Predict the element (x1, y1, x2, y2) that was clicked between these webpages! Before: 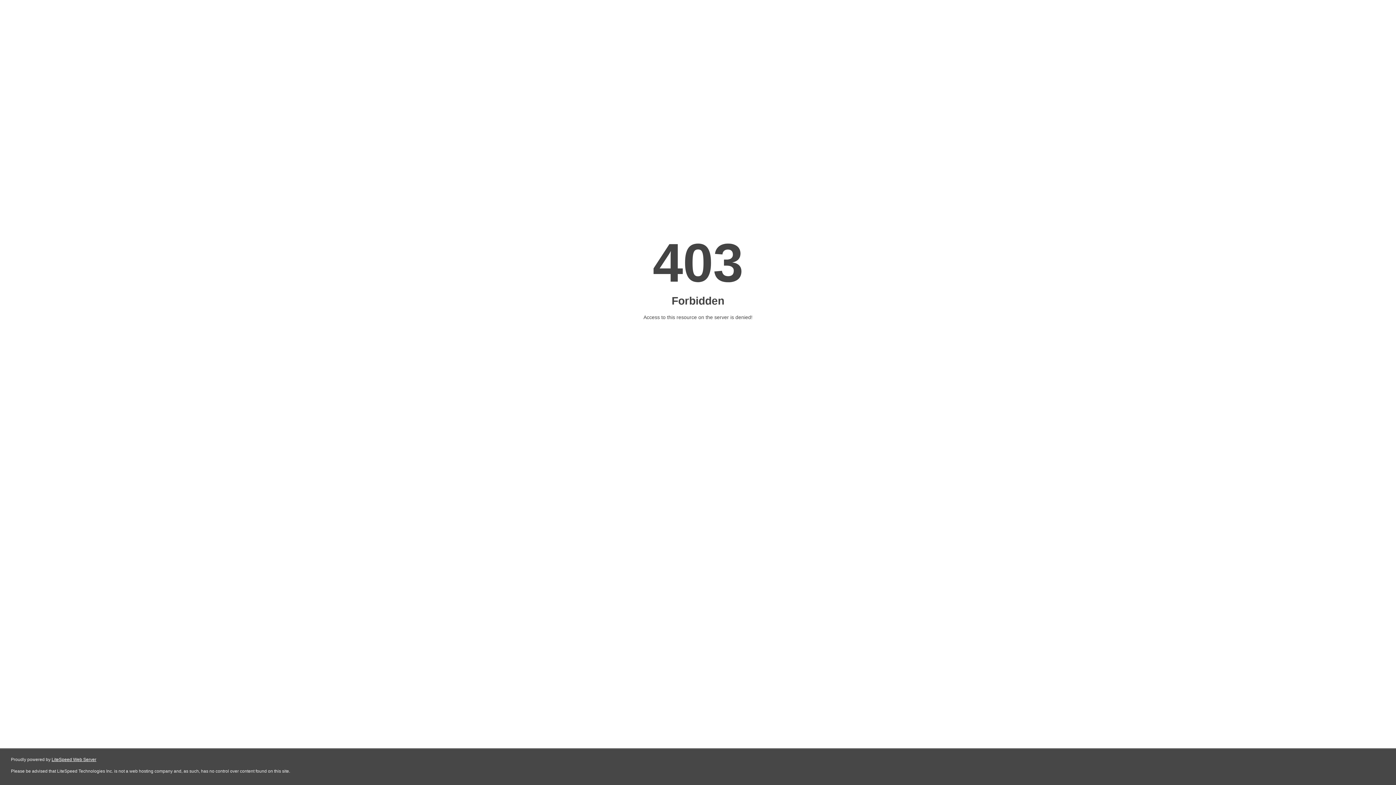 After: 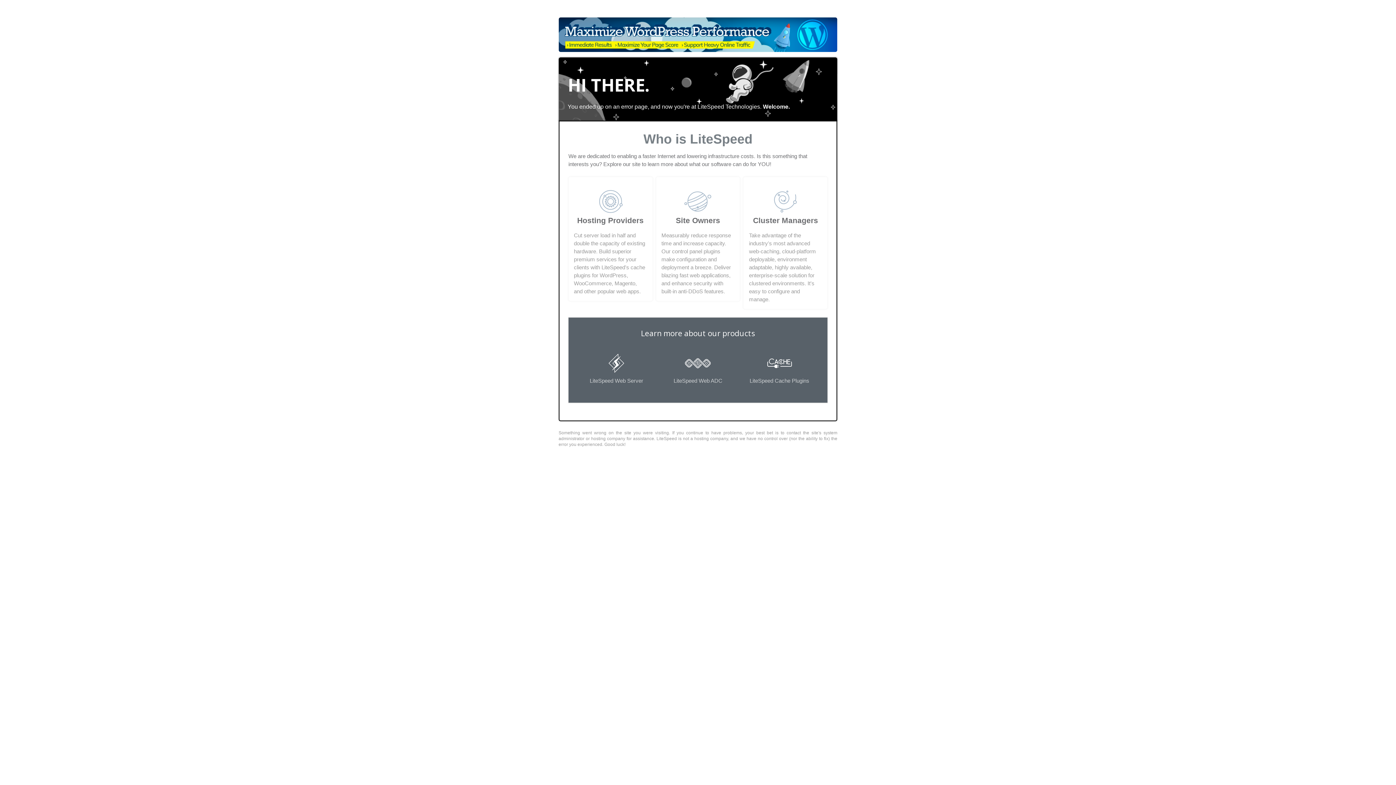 Action: label: LiteSpeed Web Server bbox: (51, 757, 96, 762)